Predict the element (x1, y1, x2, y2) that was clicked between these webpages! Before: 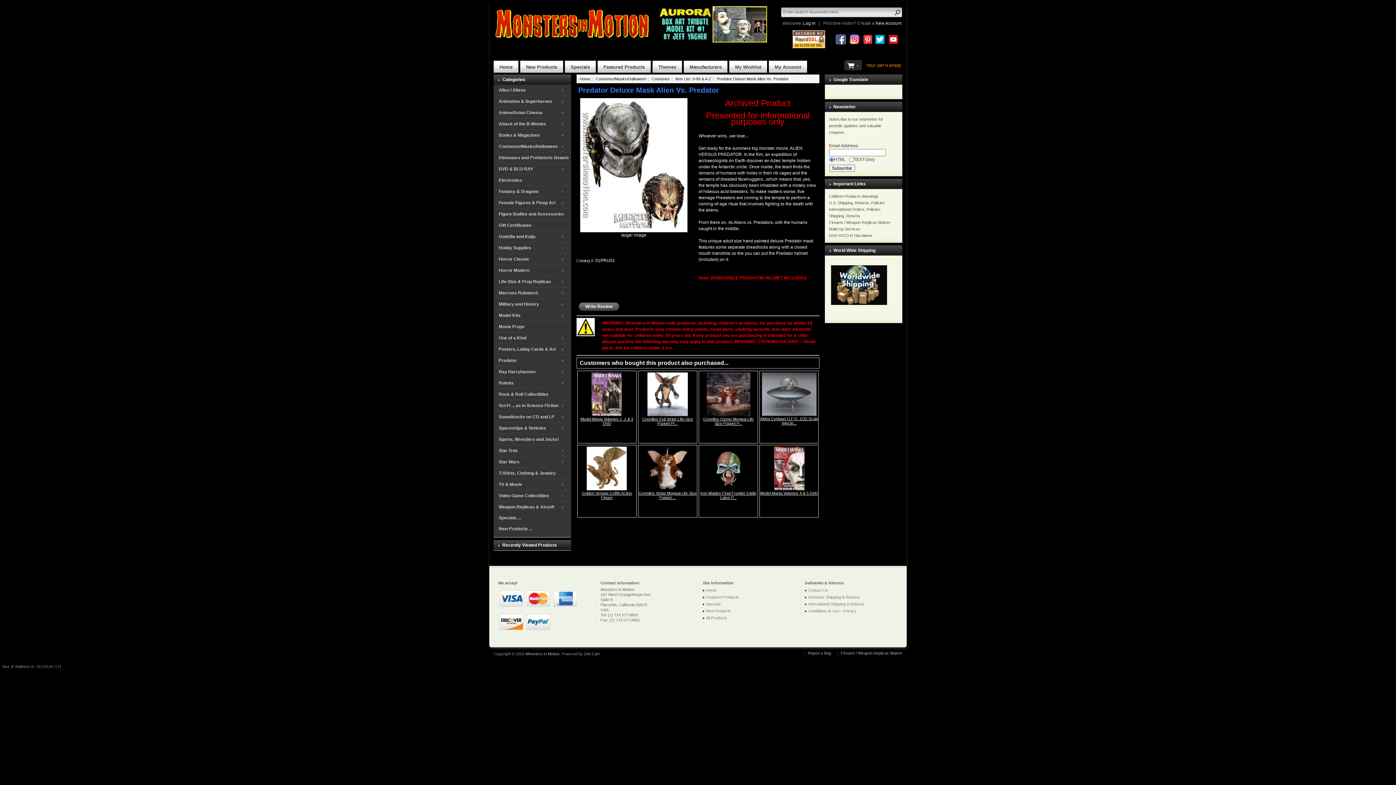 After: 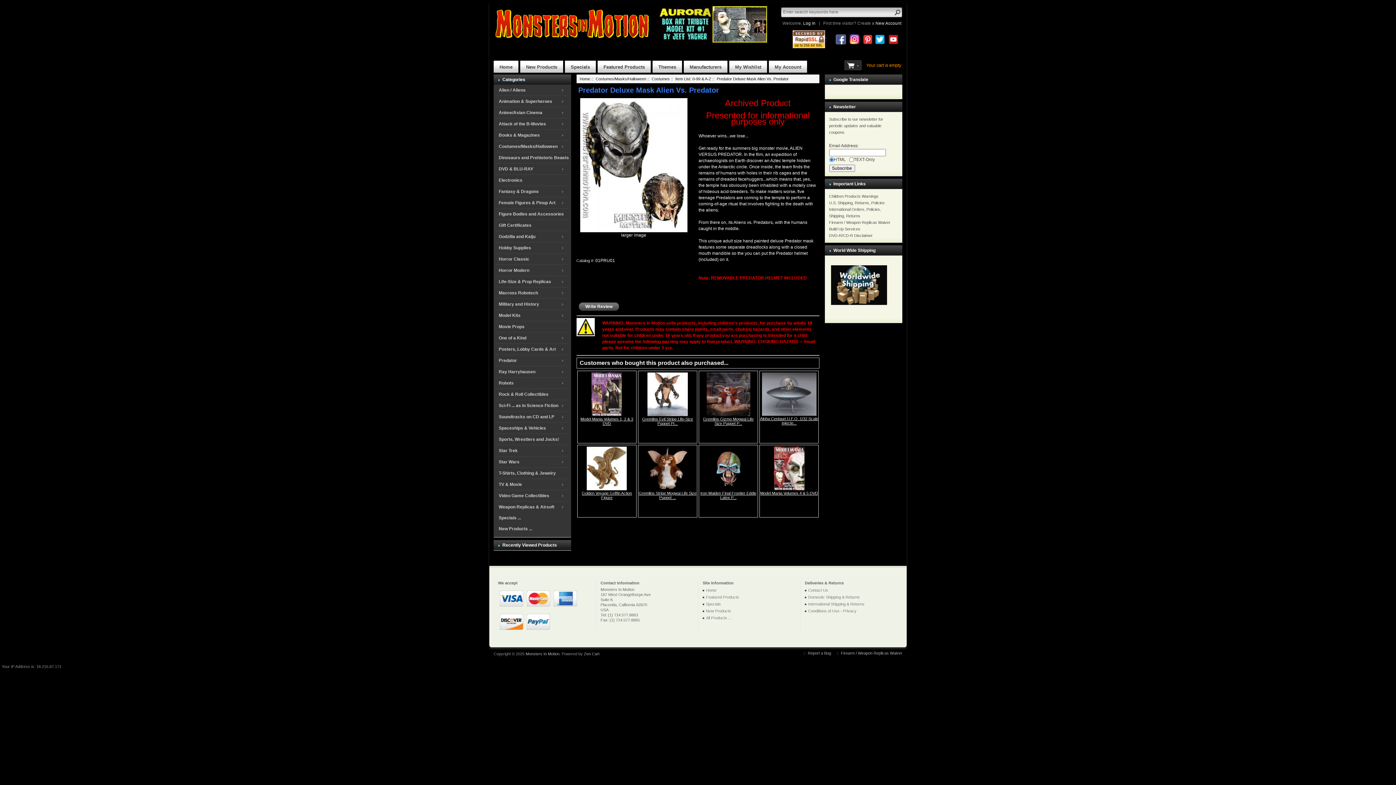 Action: bbox: (889, 36, 898, 41)